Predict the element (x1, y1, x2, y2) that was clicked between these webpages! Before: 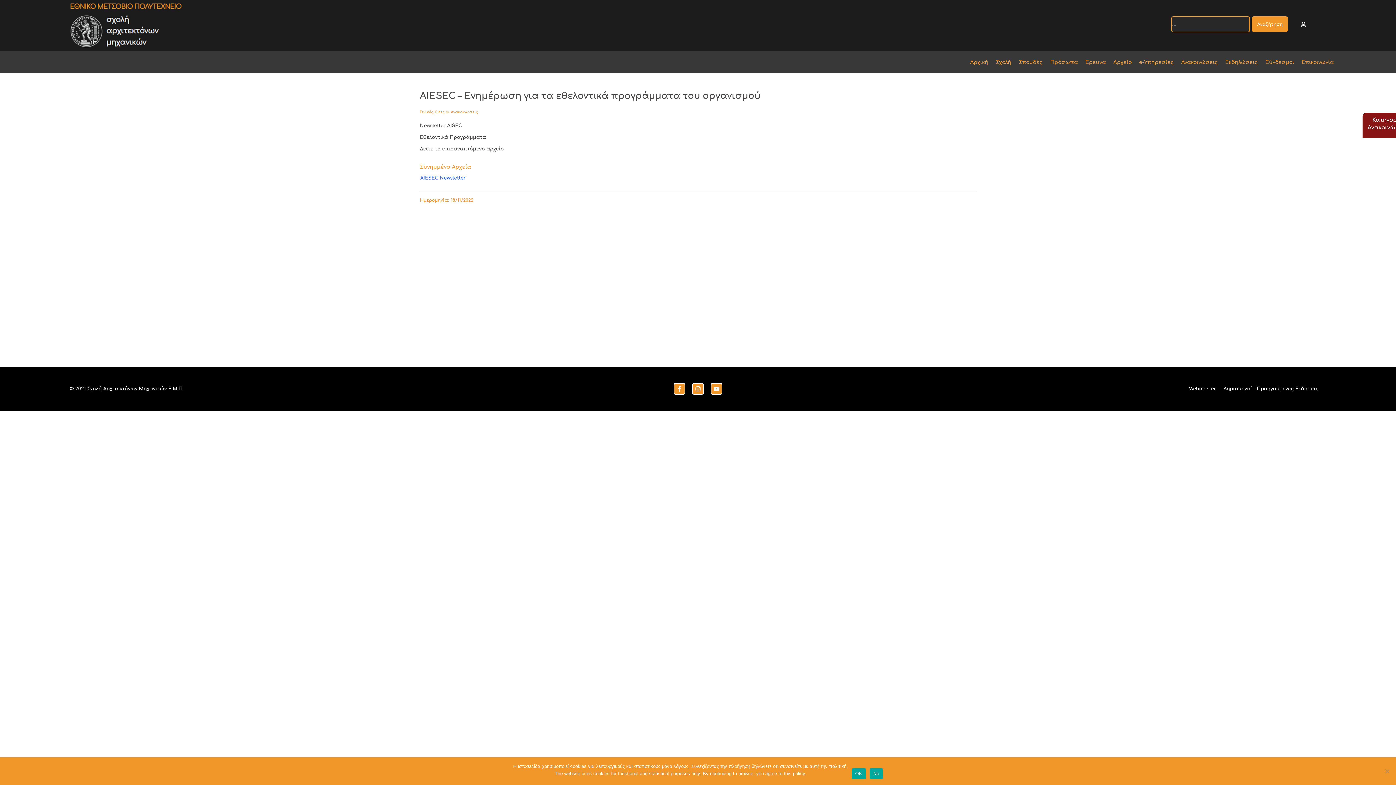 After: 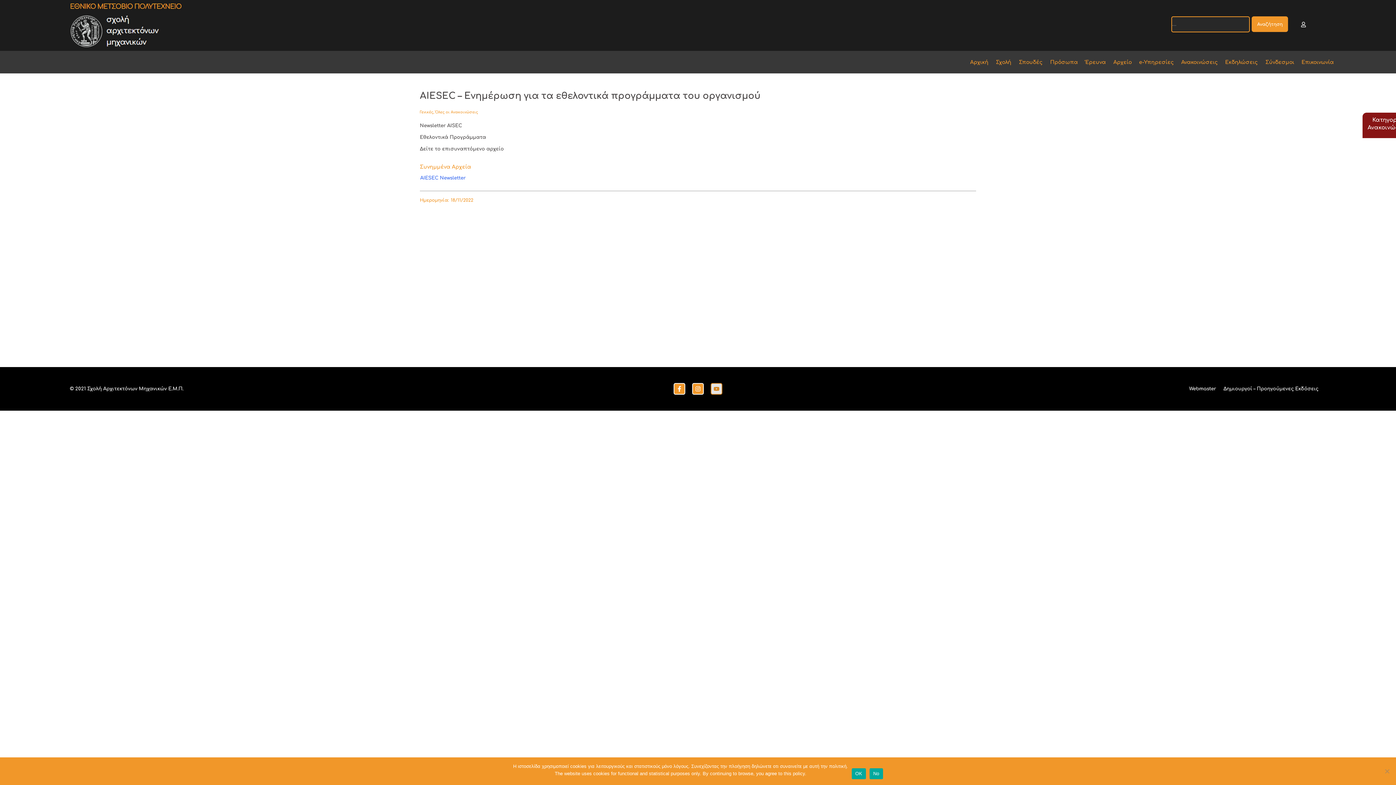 Action: label: Youtube bbox: (710, 383, 722, 394)